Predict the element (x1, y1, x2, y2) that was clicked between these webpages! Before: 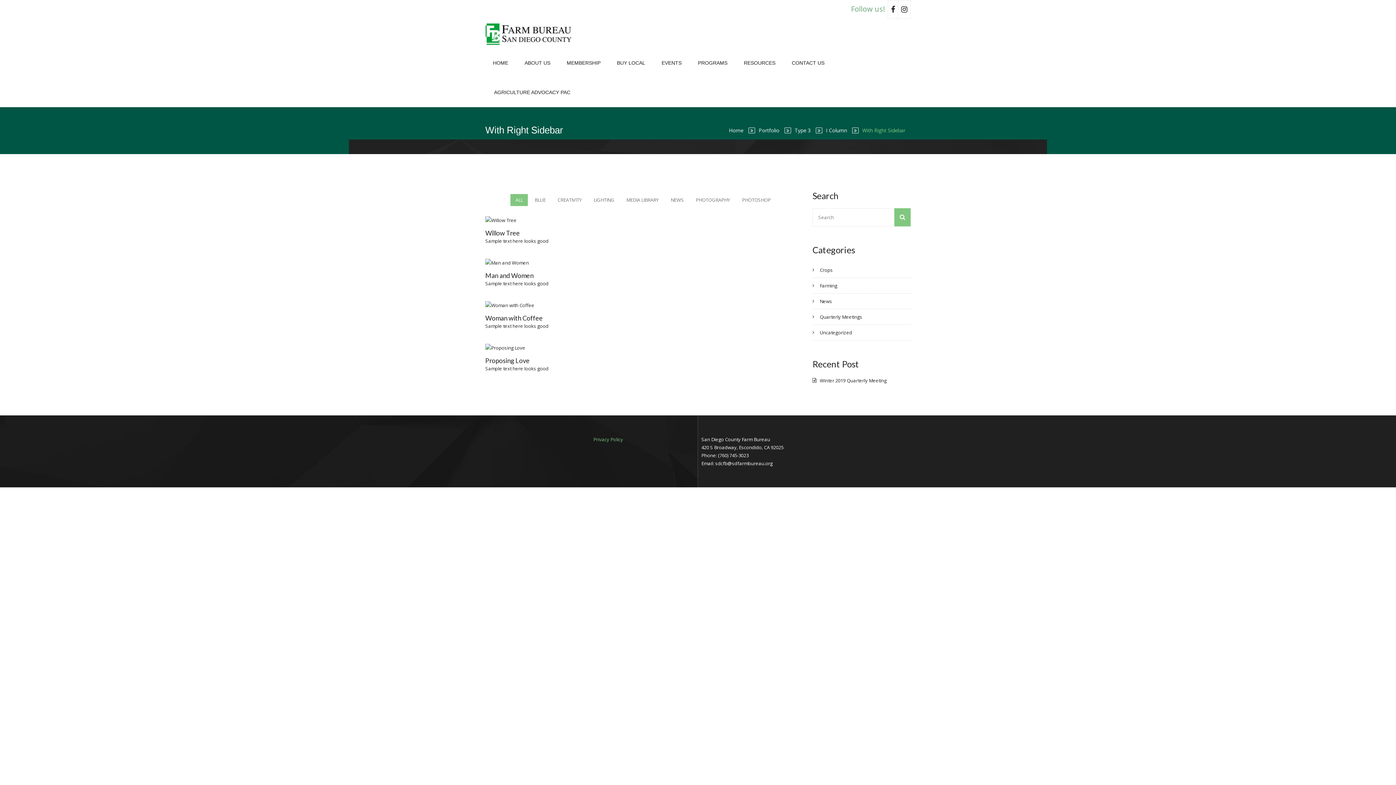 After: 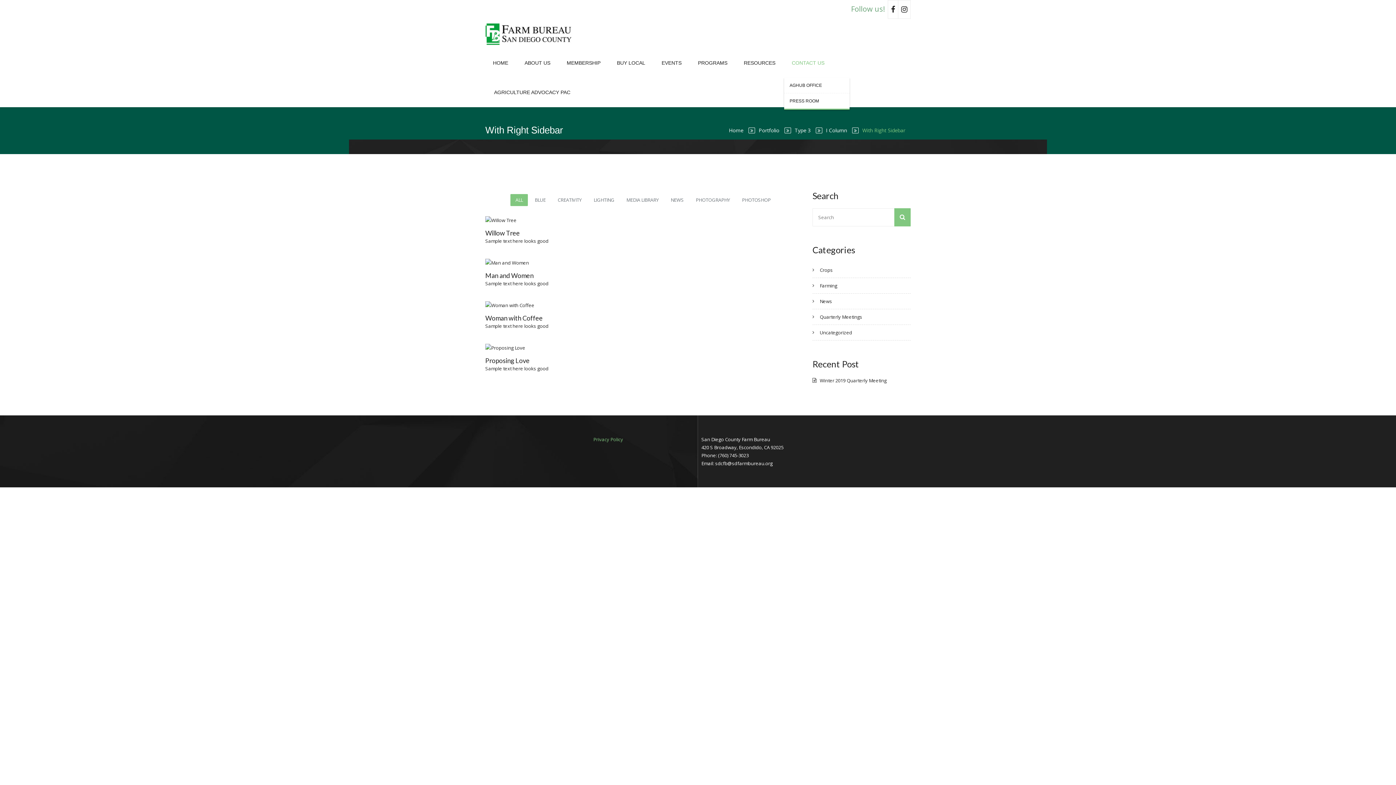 Action: label: CONTACT US bbox: (784, 48, 832, 77)